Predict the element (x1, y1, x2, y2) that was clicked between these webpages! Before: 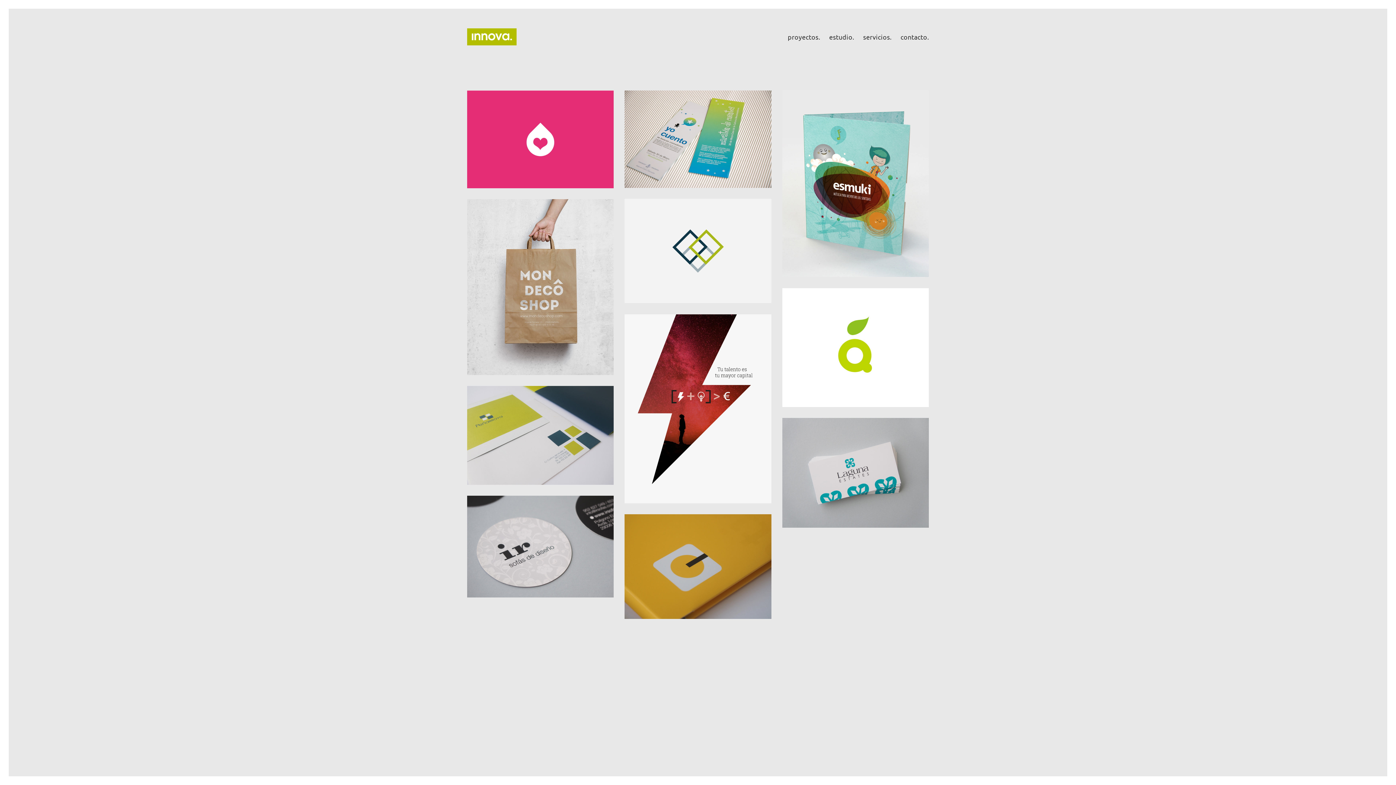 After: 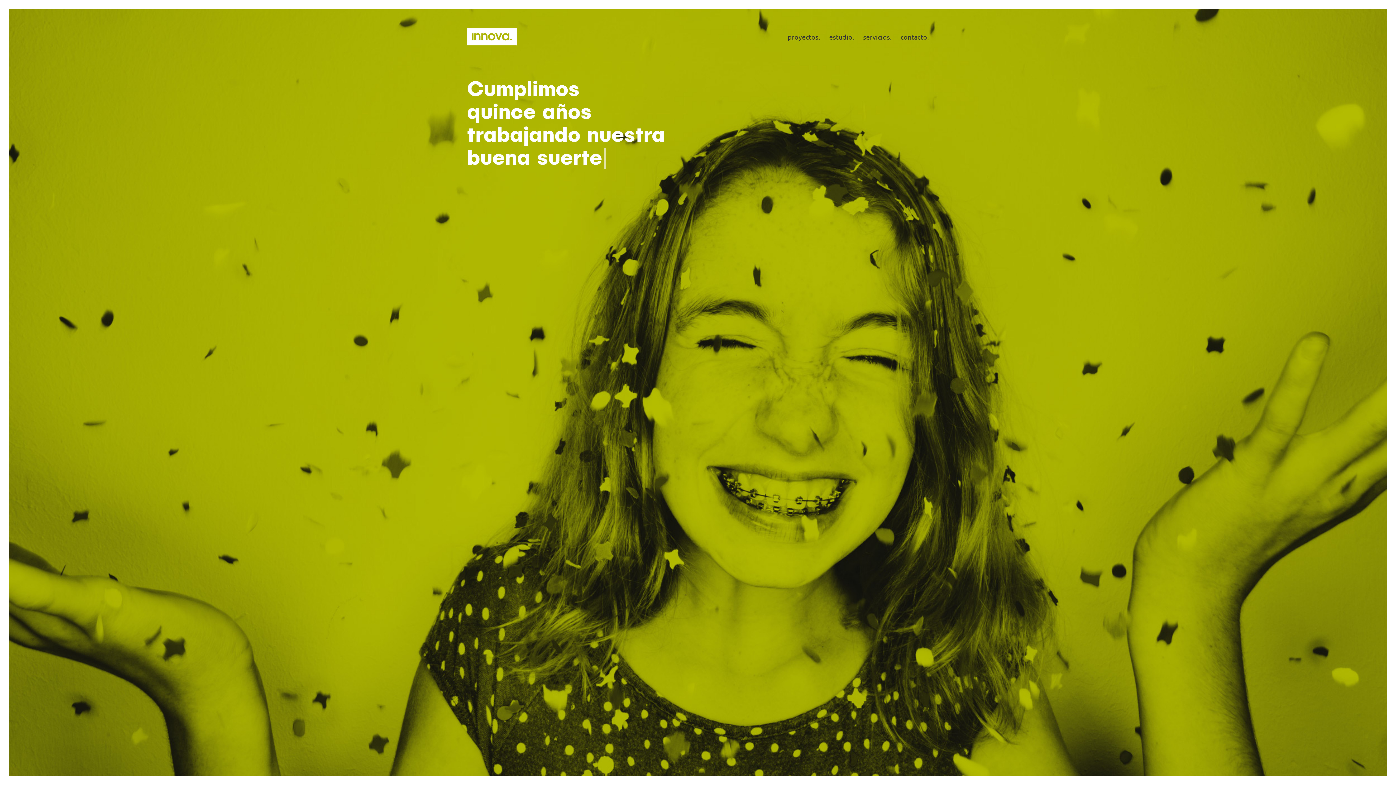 Action: label: Go to homepage bbox: (467, 28, 516, 45)